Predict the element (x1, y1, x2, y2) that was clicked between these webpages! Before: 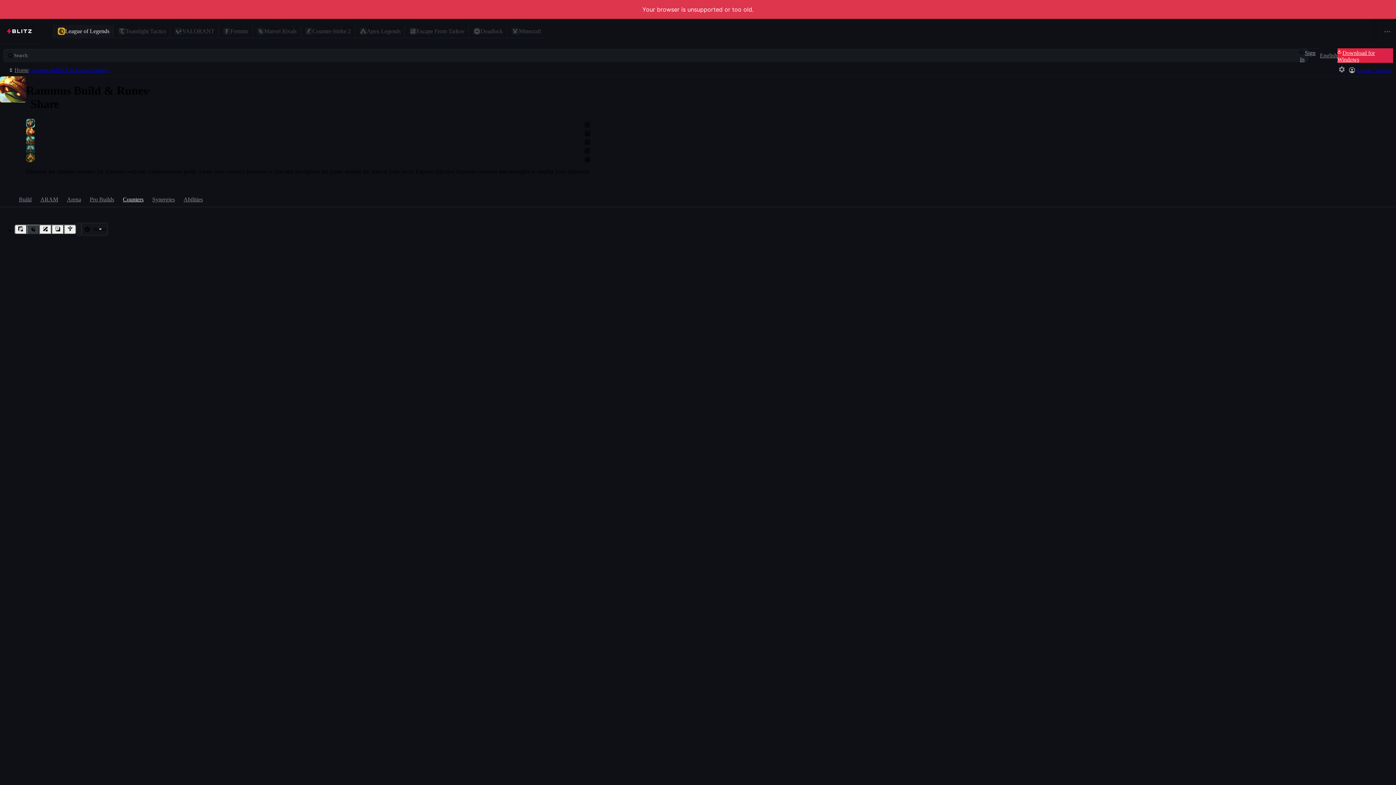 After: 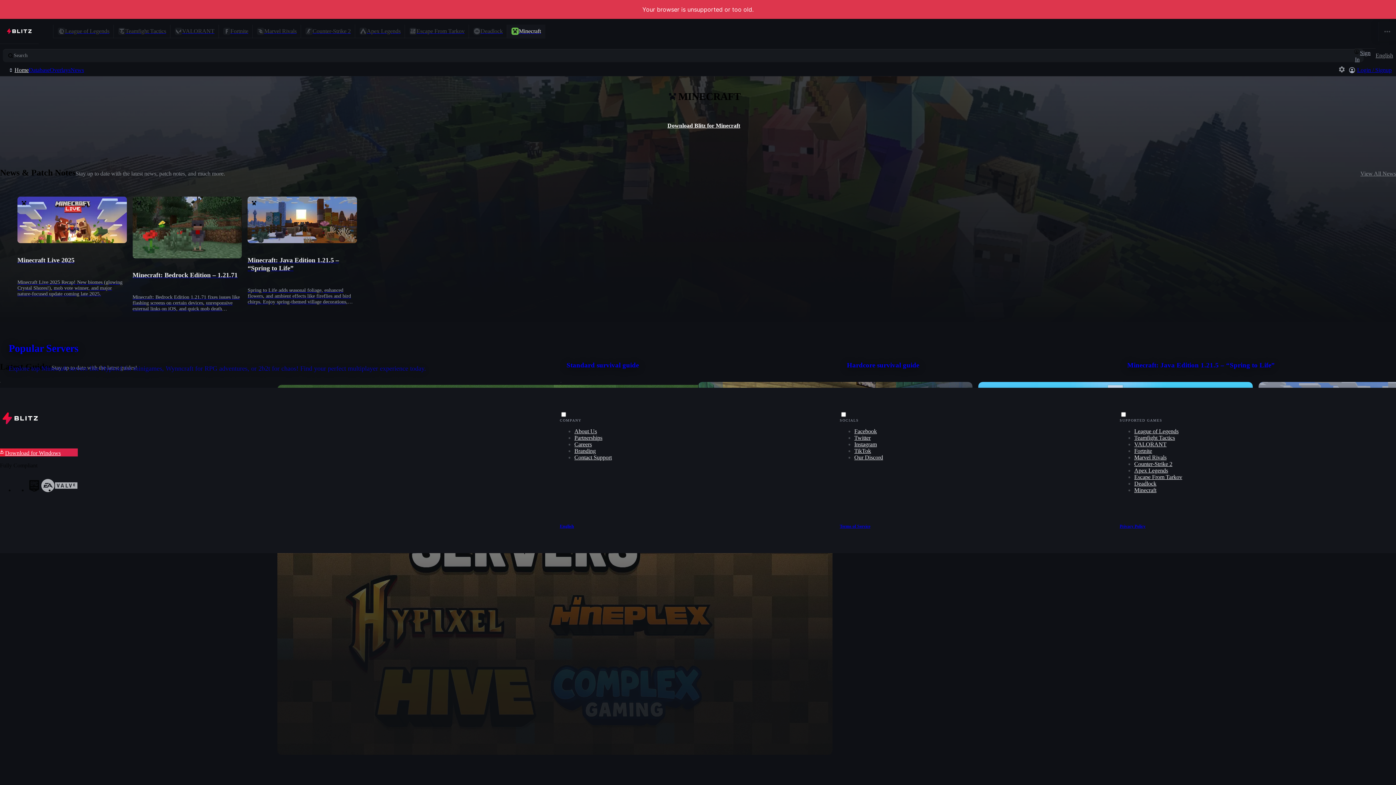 Action: bbox: (507, 24, 545, 38) label: Minecraft